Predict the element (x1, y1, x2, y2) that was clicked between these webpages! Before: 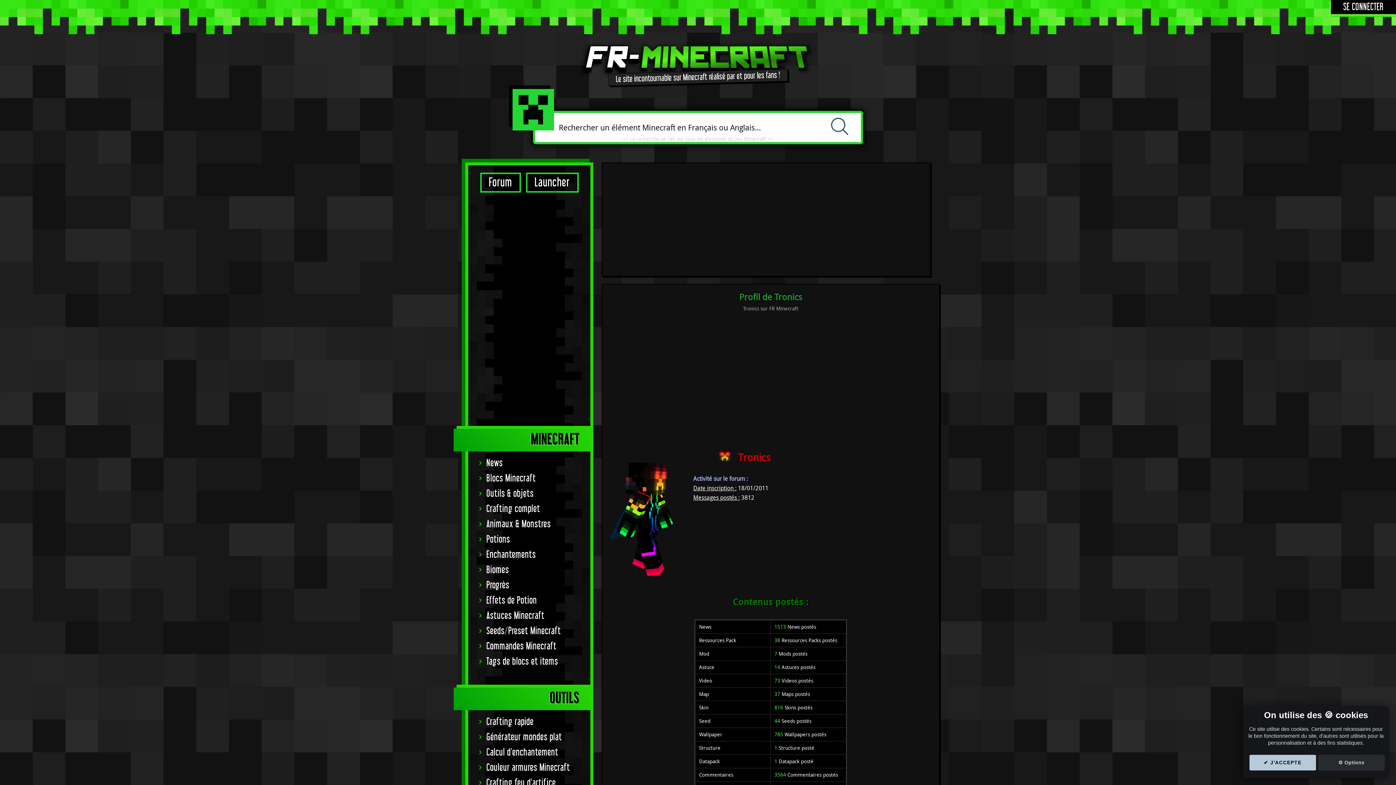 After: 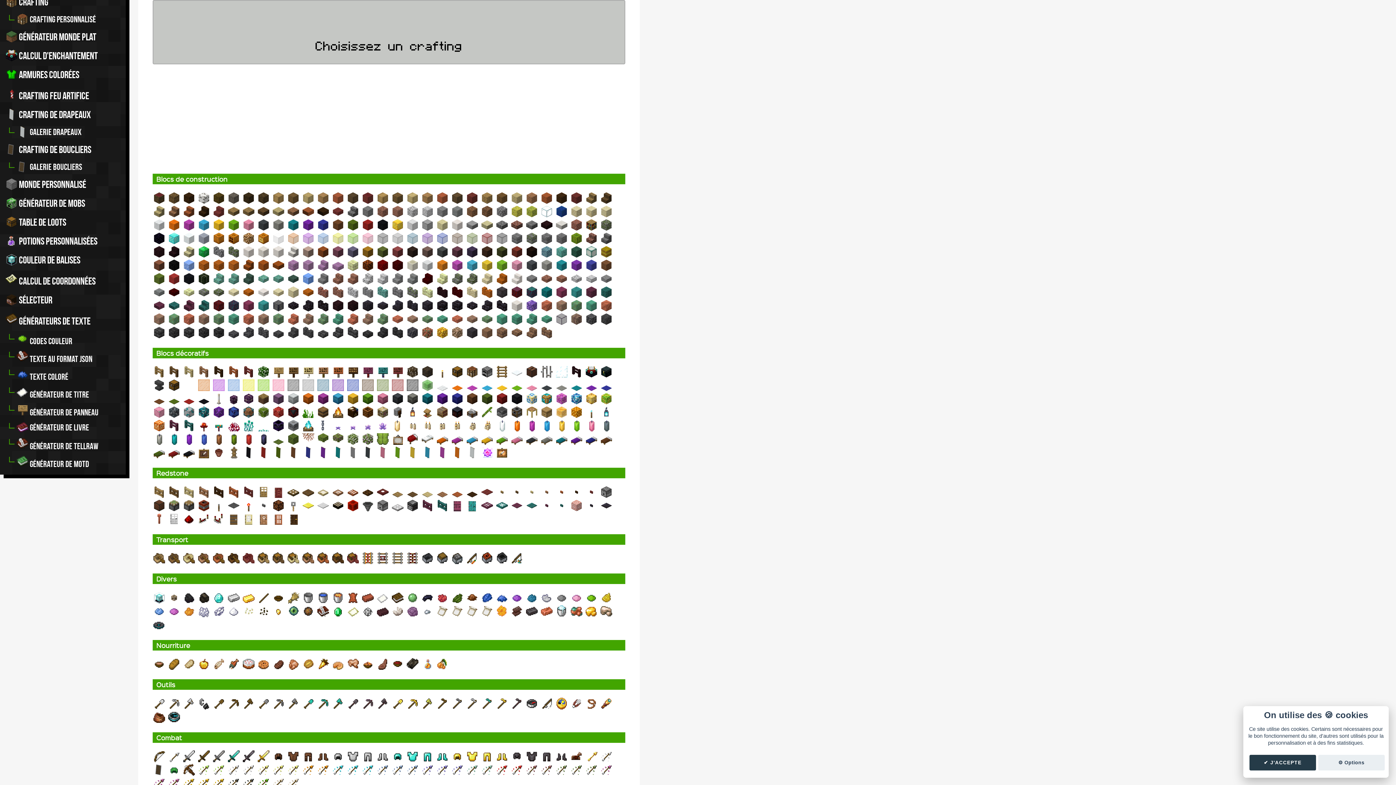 Action: label: Crafting rapide bbox: (472, 714, 586, 730)